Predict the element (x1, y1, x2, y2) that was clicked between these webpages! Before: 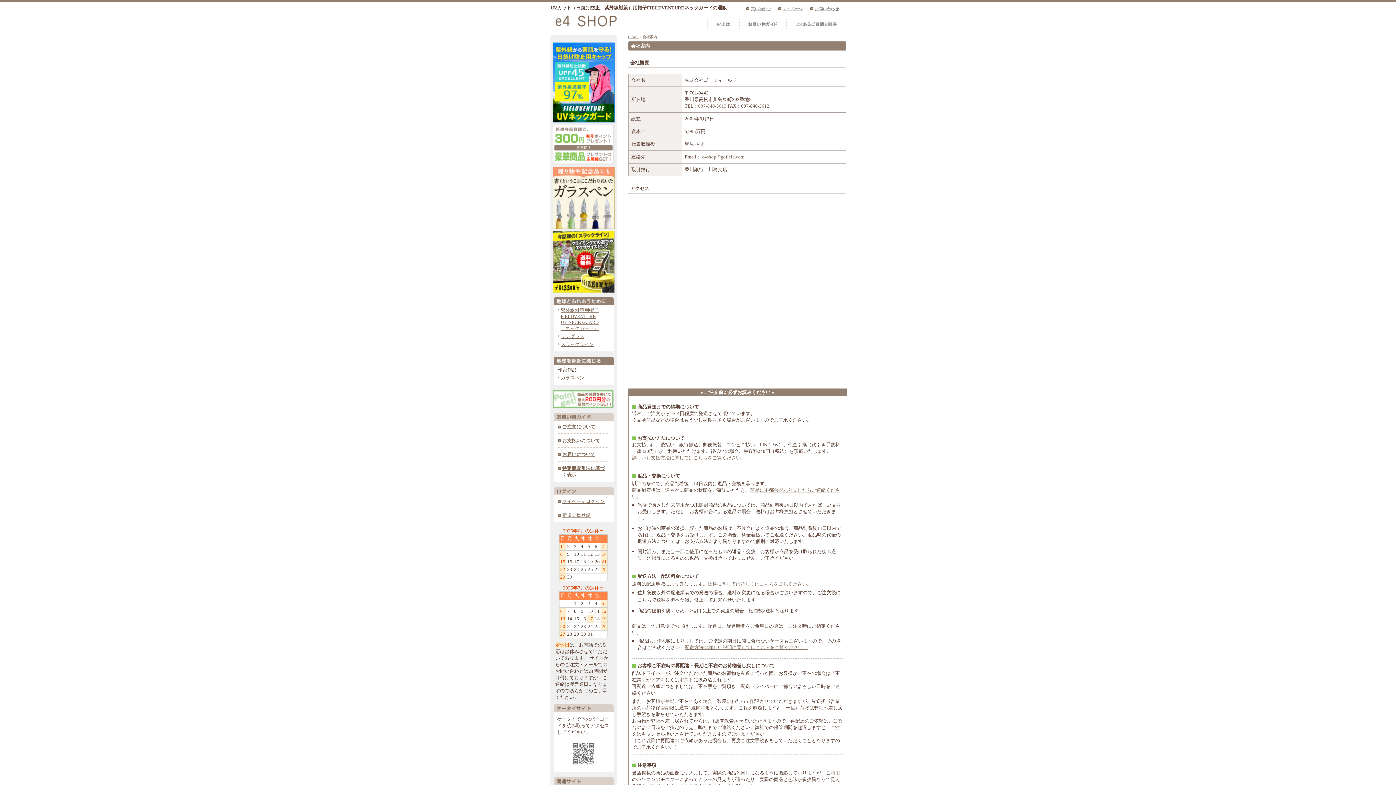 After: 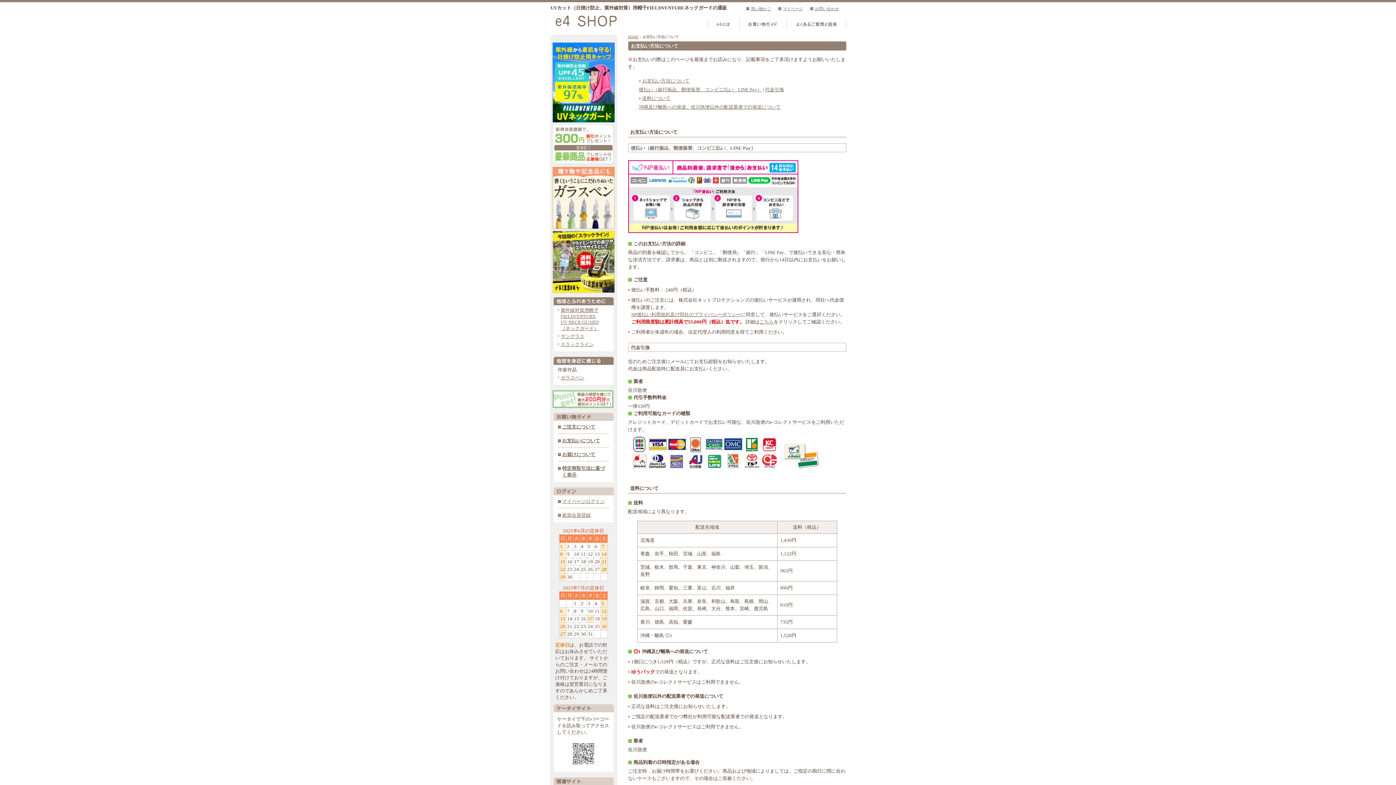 Action: label: 詳しいお支払方法に関してはこちらをご覧ください。 bbox: (632, 455, 745, 460)